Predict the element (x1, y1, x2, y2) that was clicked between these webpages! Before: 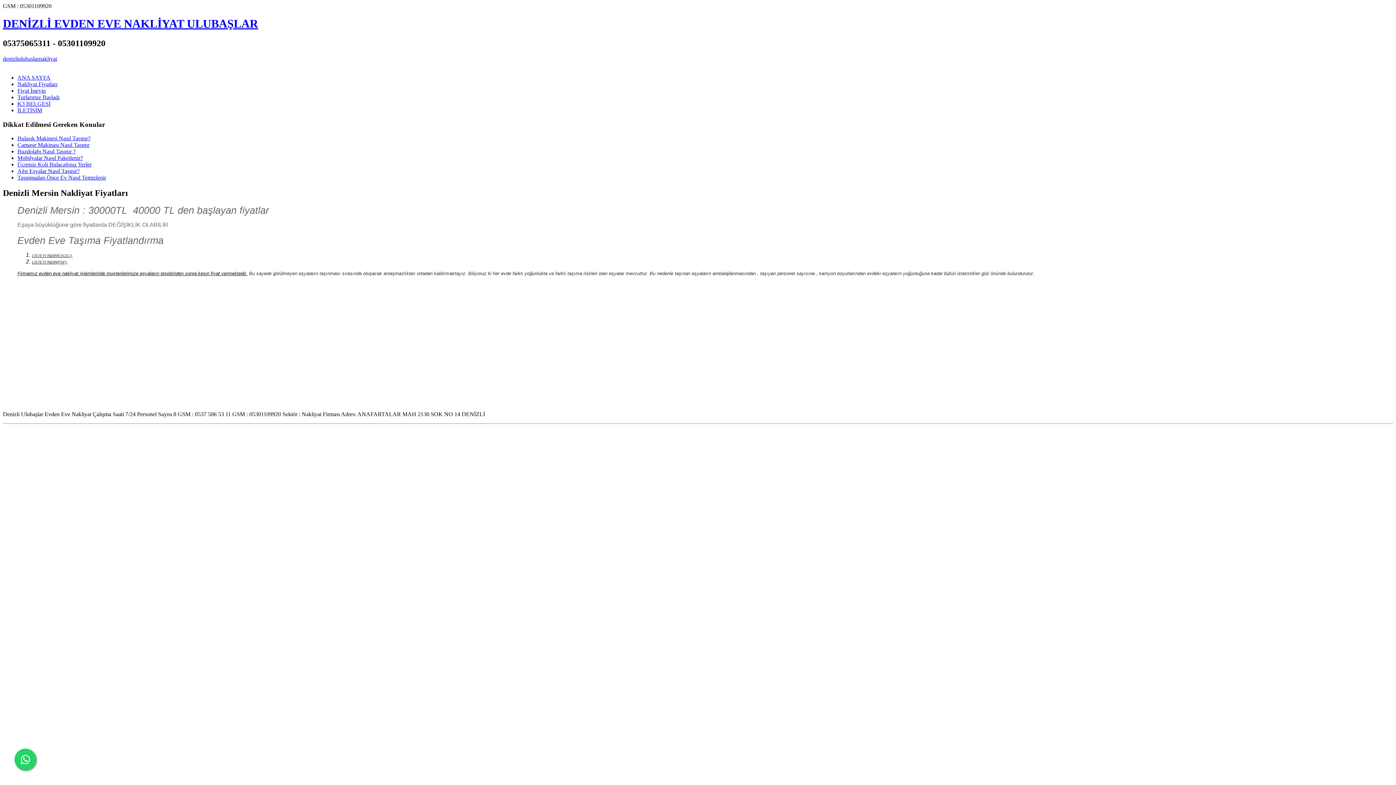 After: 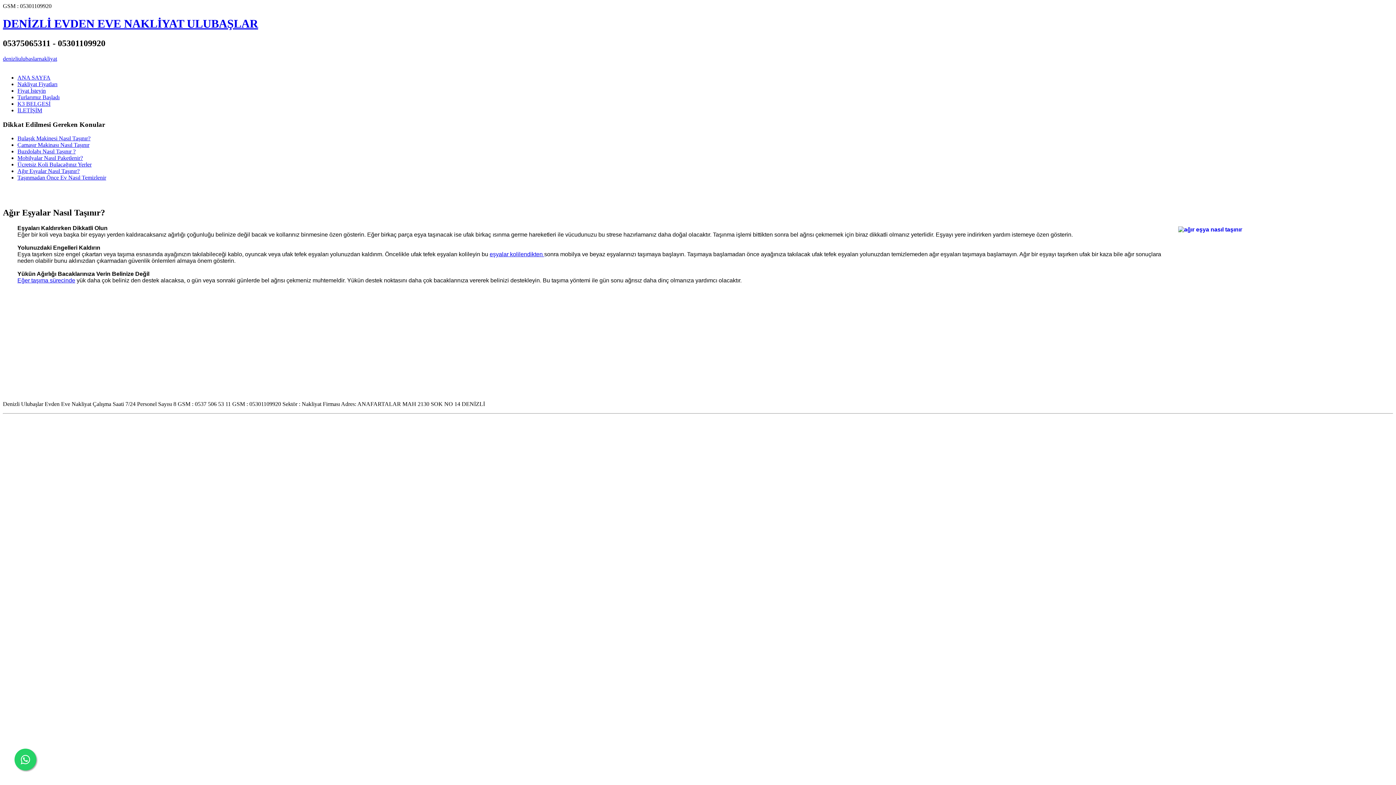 Action: label: Ağır Eşyalar Nasıl Taşınır? bbox: (17, 168, 79, 174)